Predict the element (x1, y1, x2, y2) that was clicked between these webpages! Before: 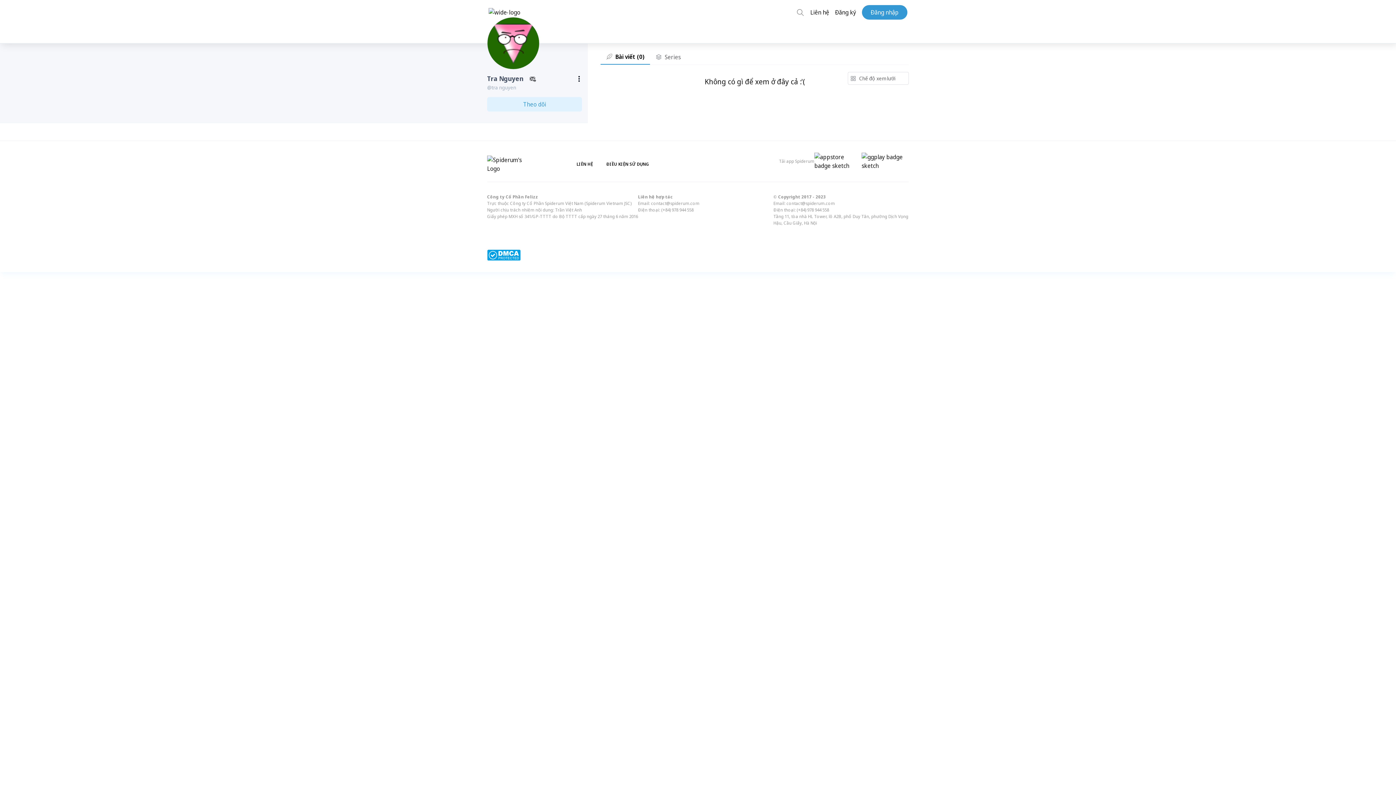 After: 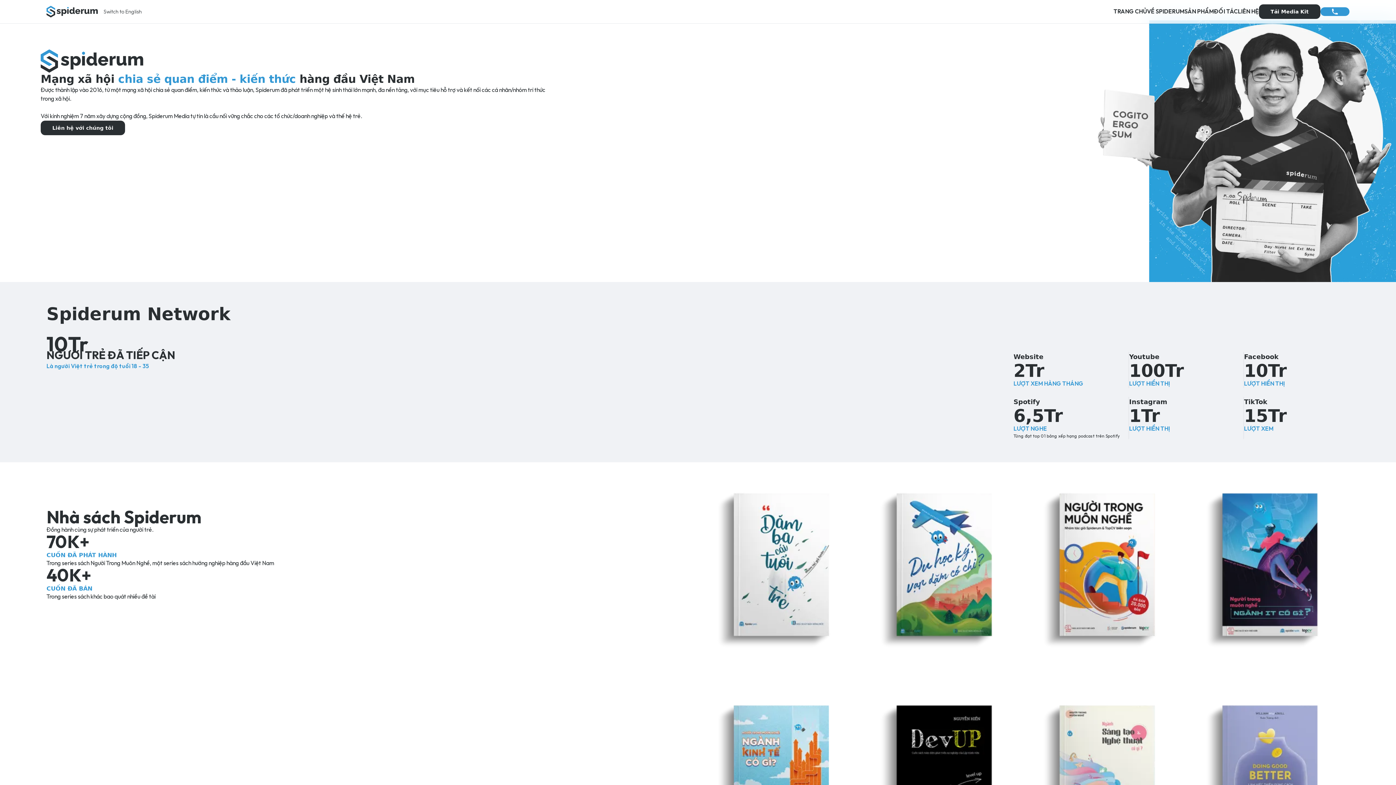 Action: bbox: (576, 161, 593, 167) label: LIÊN HỆ